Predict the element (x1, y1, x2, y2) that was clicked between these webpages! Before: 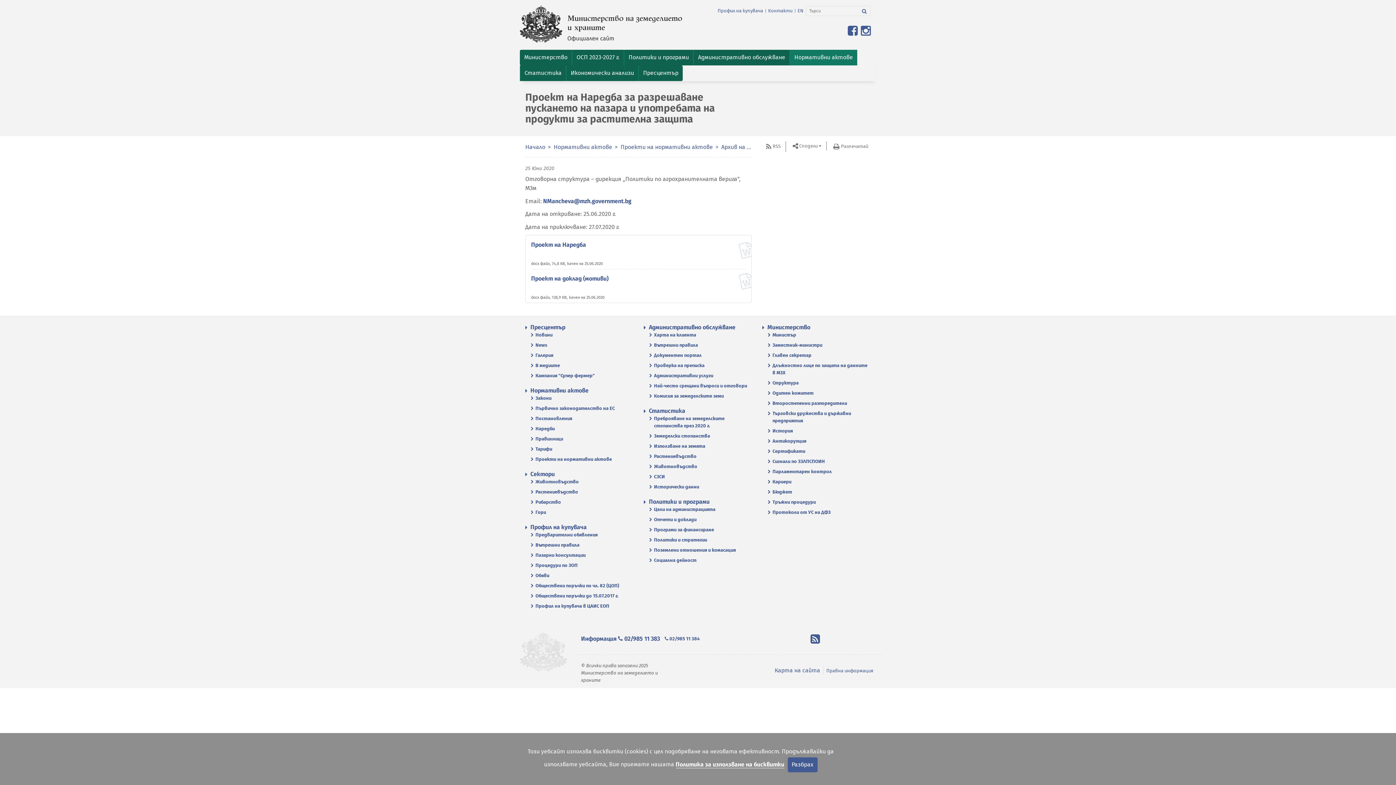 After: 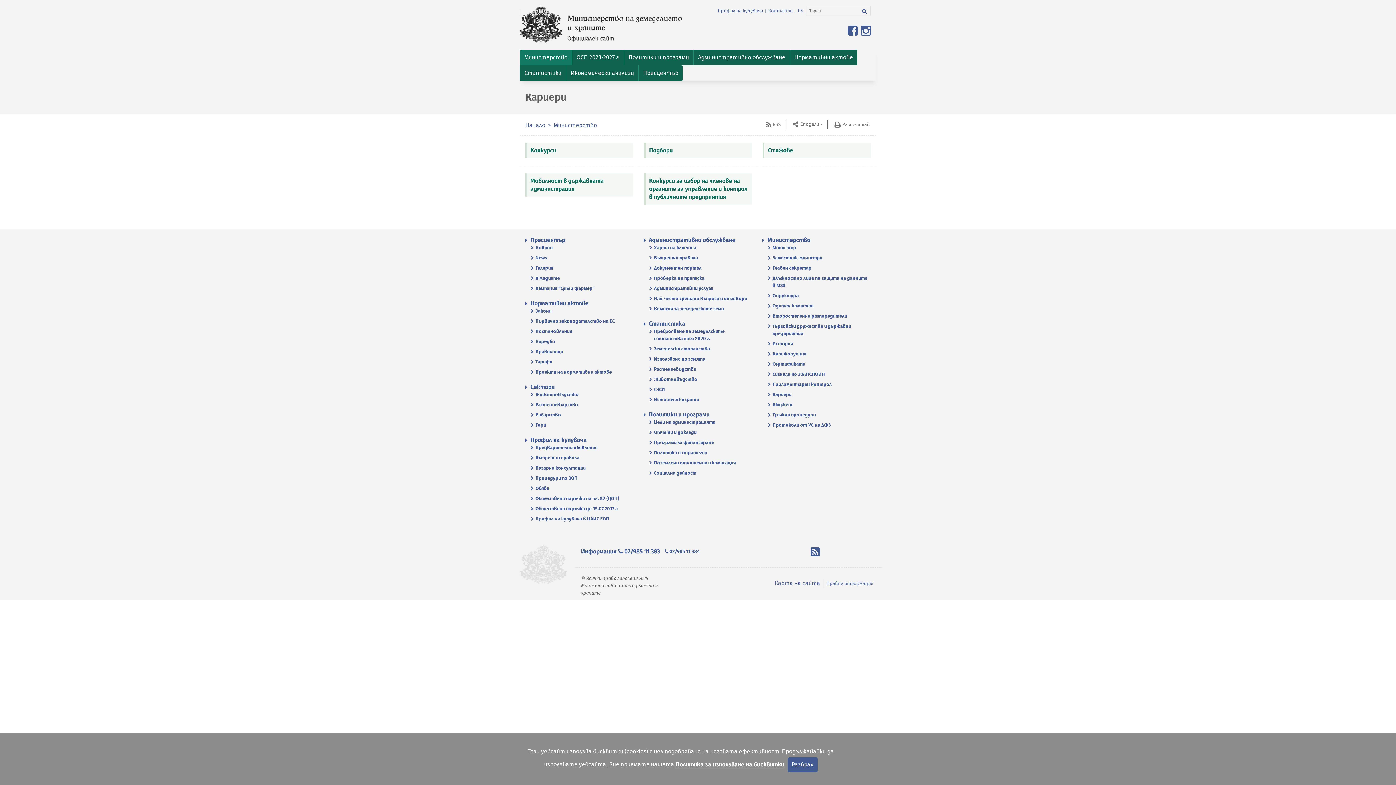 Action: label: Кариери bbox: (768, 478, 870, 485)